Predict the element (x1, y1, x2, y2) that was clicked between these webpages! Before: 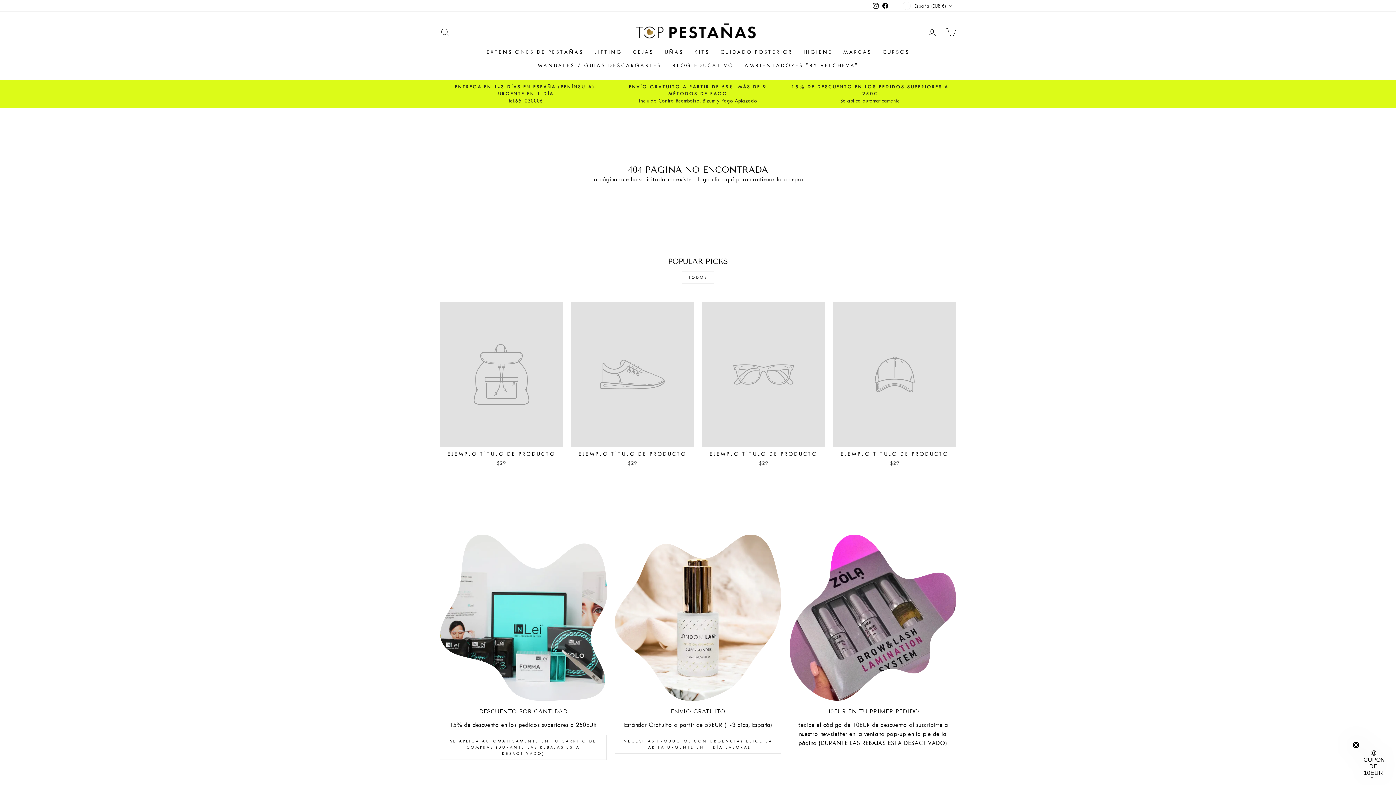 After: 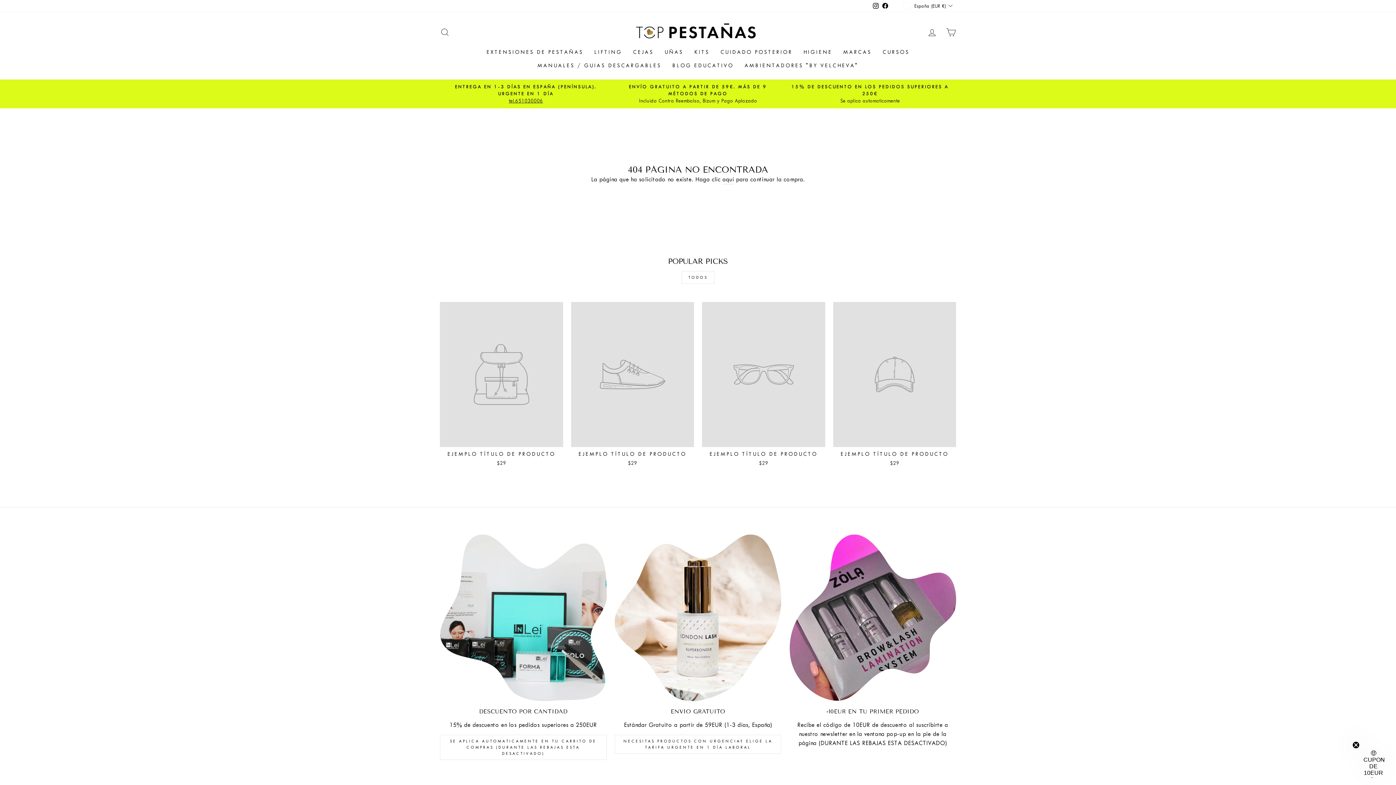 Action: bbox: (571, 302, 694, 468) label: EJEMPLO TÍTULO DE PRODUCTO
$29